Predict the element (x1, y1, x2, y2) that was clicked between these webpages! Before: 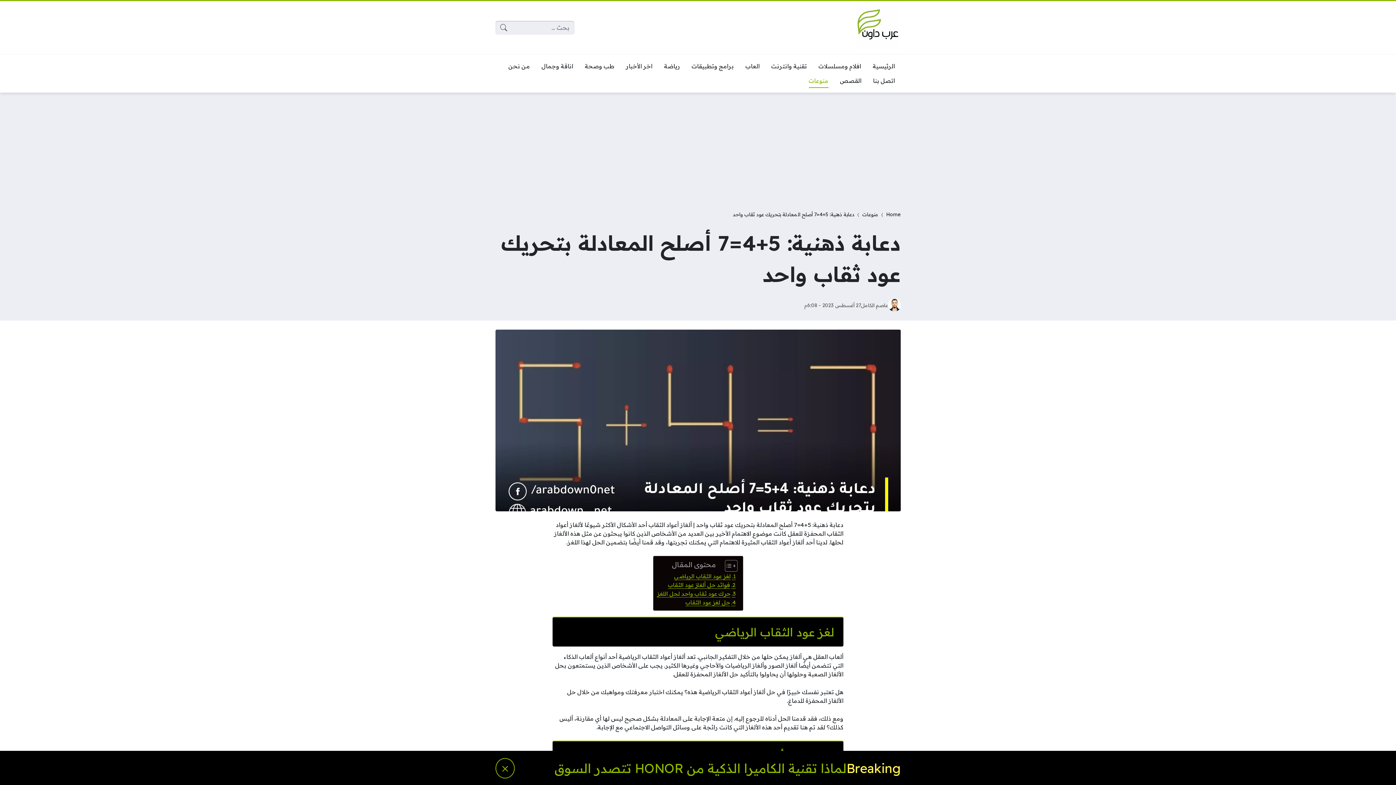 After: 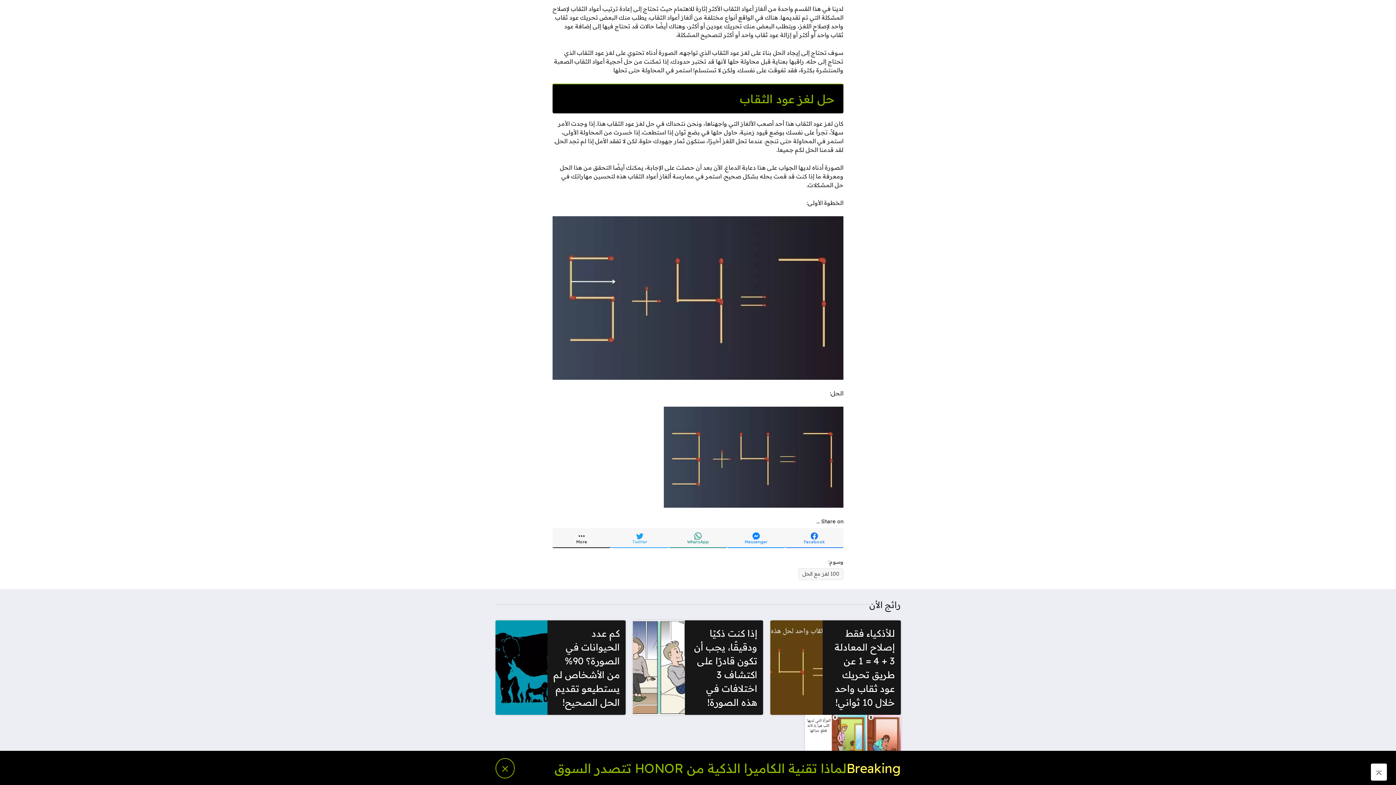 Action: bbox: (685, 598, 735, 607) label: حل لغز عود الثقاب